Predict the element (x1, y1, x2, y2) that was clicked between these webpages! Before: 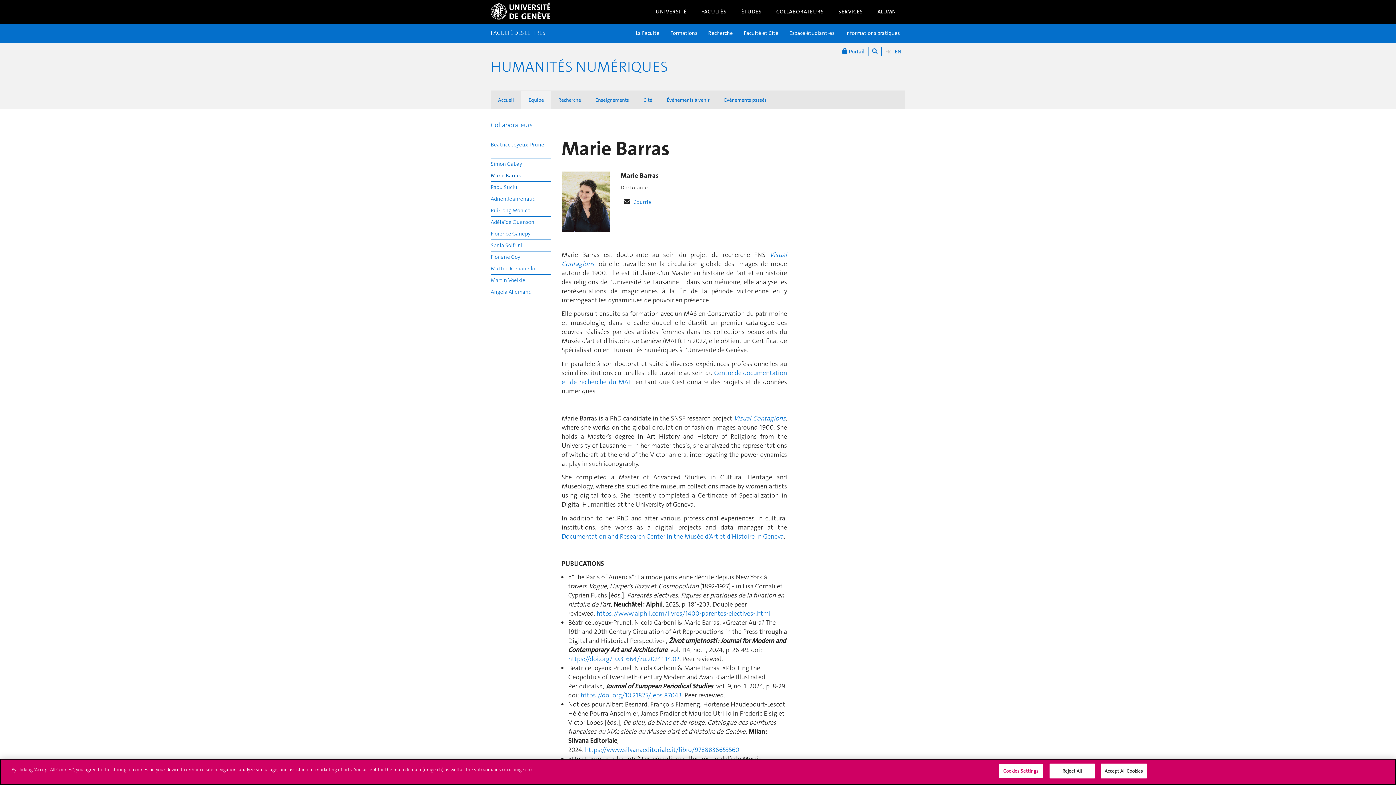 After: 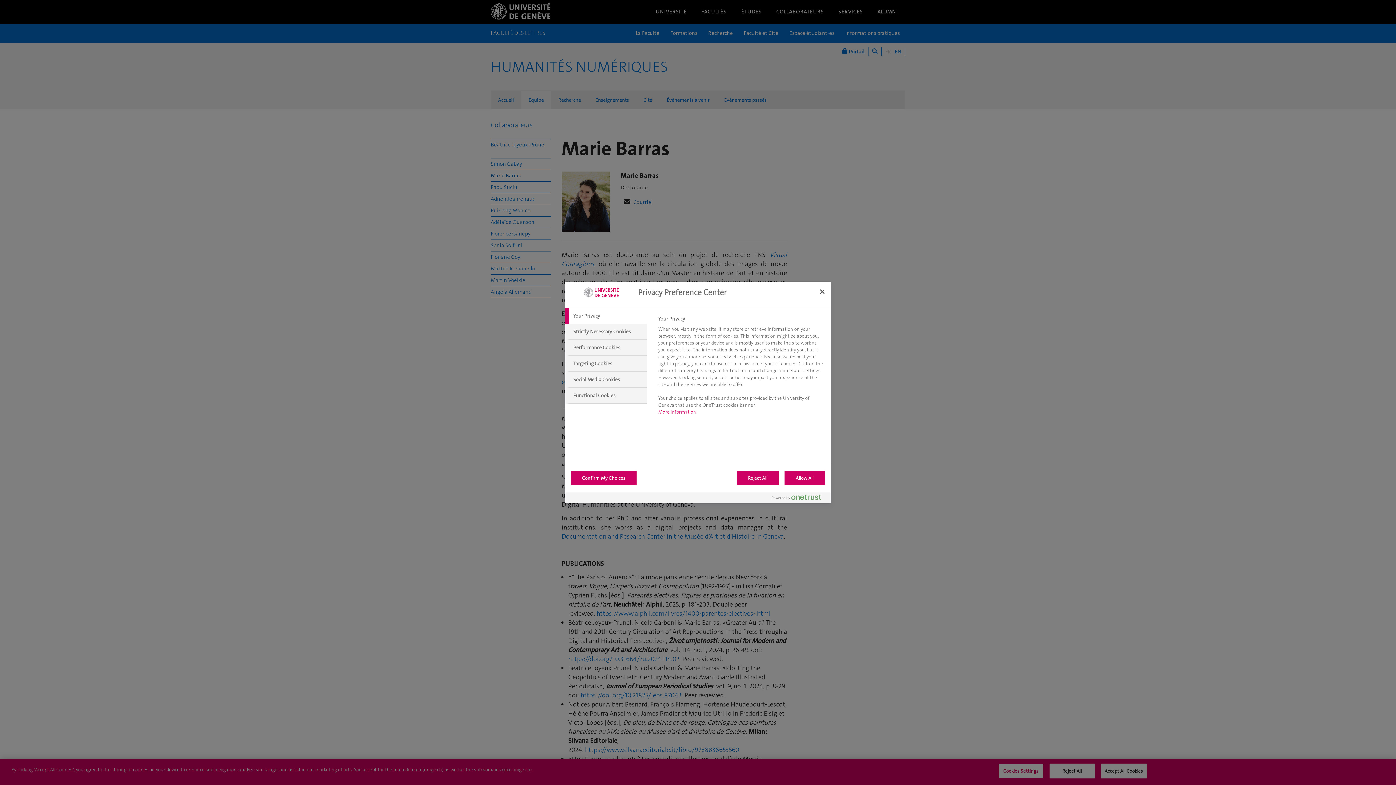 Action: label: Cookies Settings bbox: (998, 764, 1043, 778)